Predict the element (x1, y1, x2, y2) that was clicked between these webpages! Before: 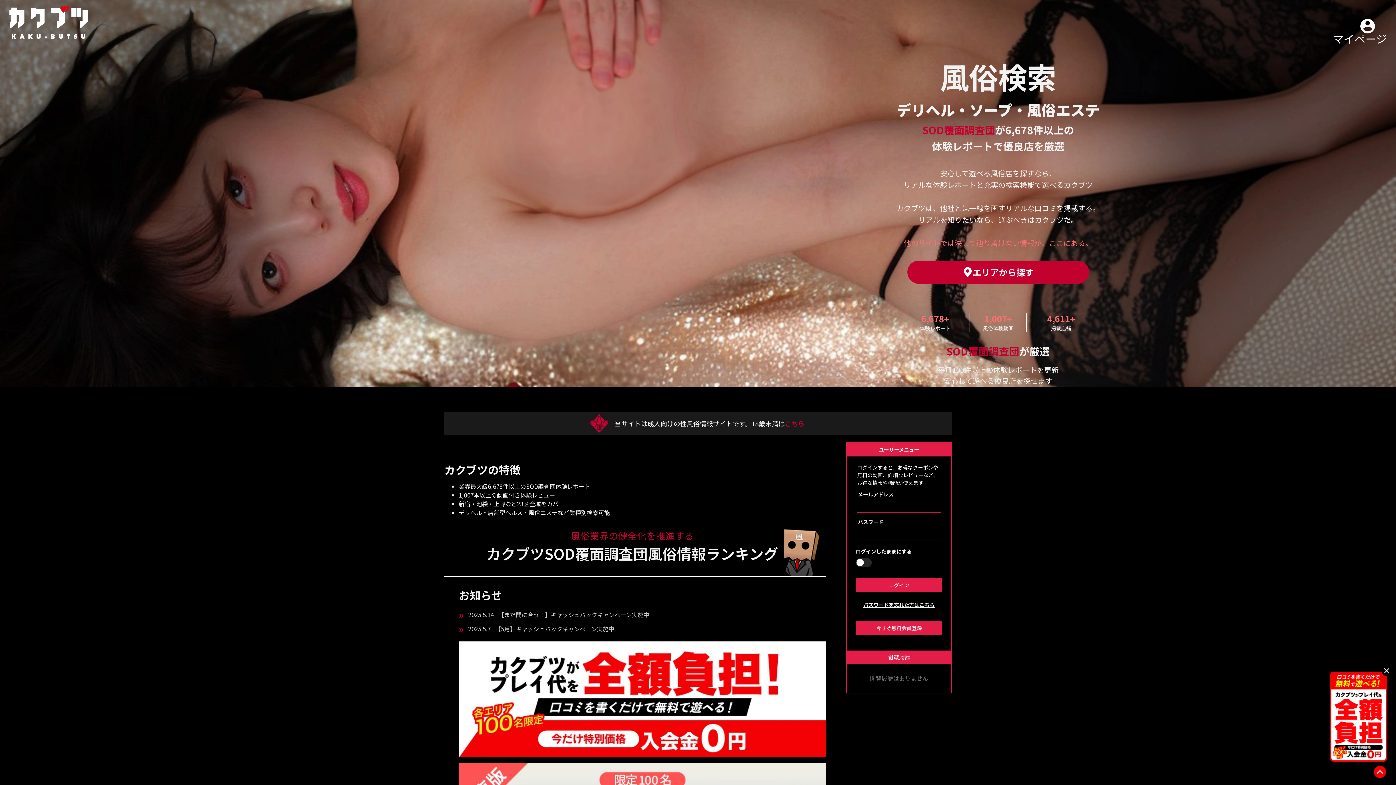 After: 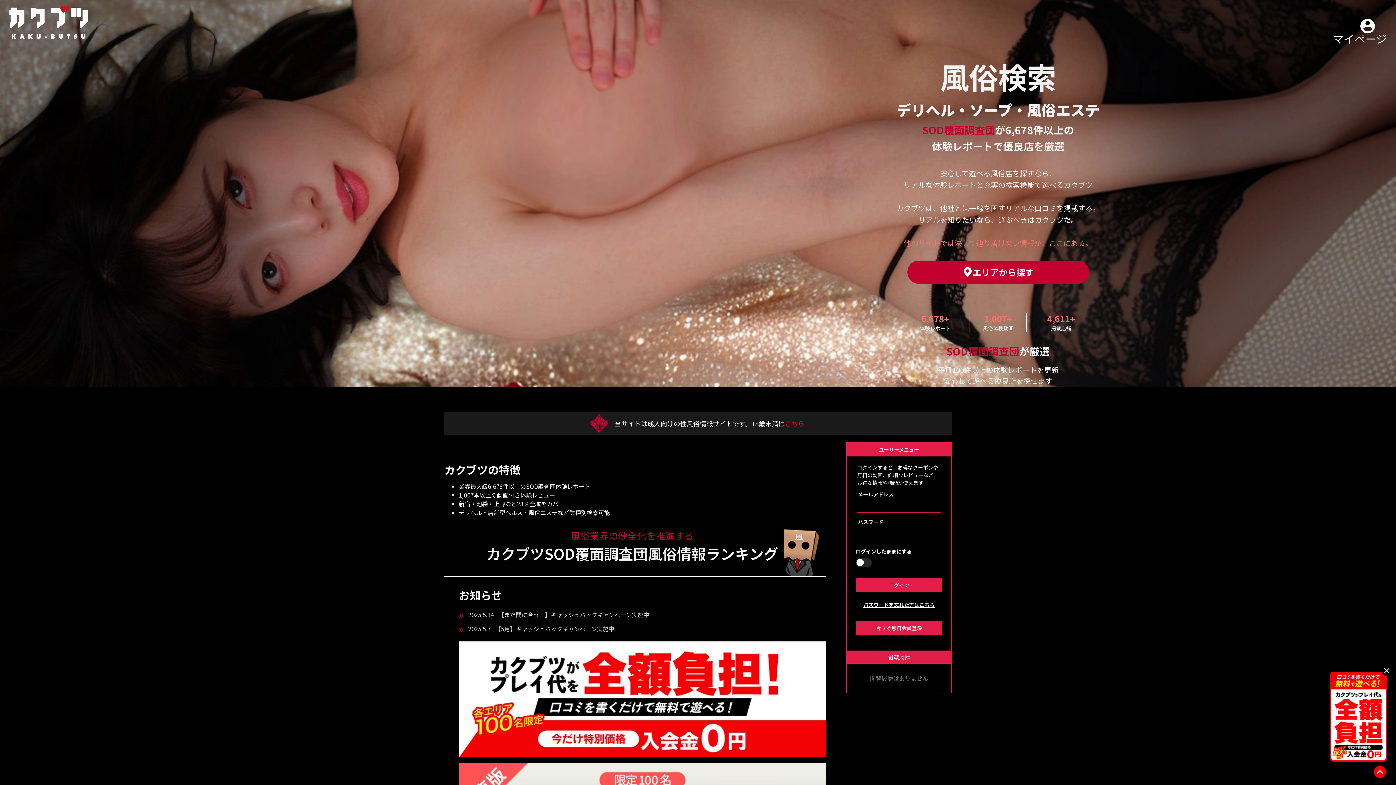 Action: bbox: (8, 5, 88, 39)